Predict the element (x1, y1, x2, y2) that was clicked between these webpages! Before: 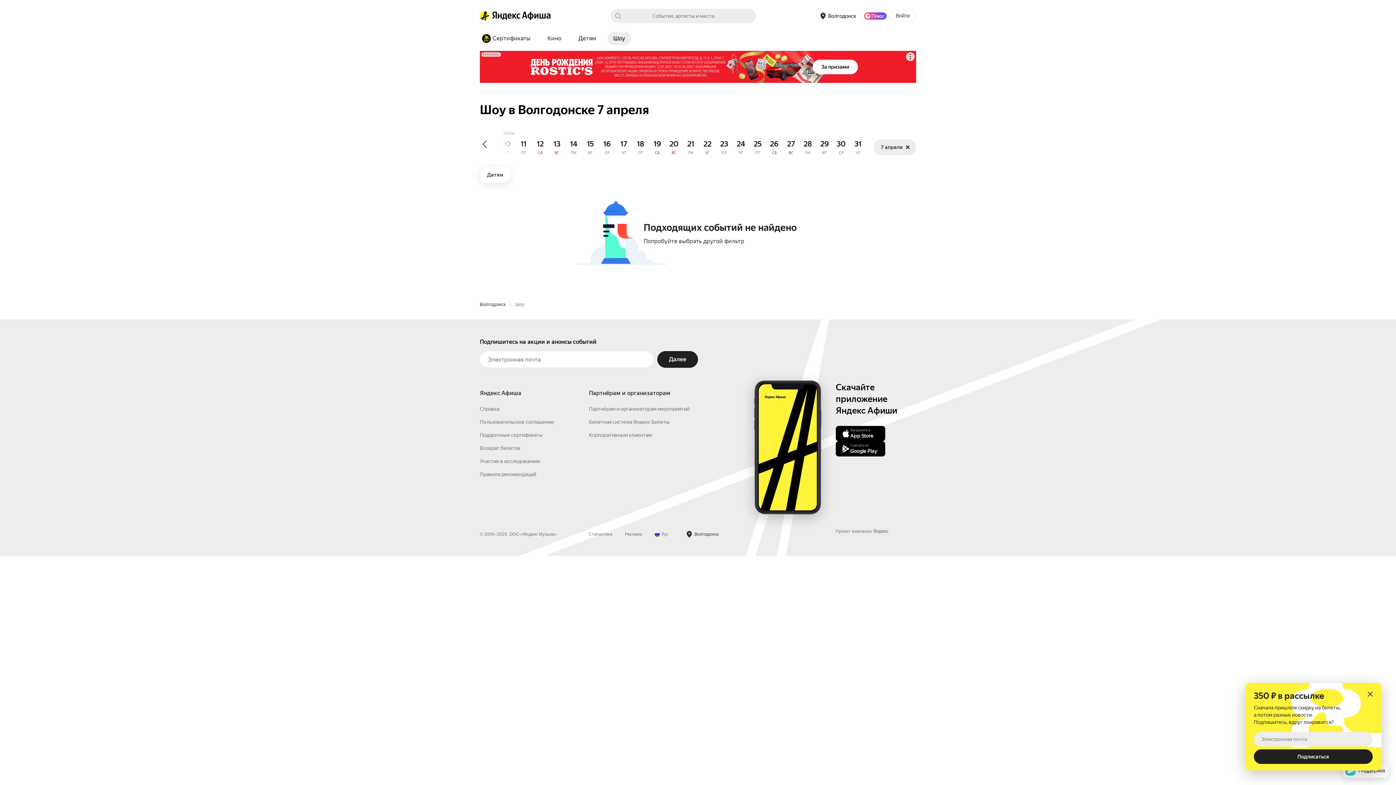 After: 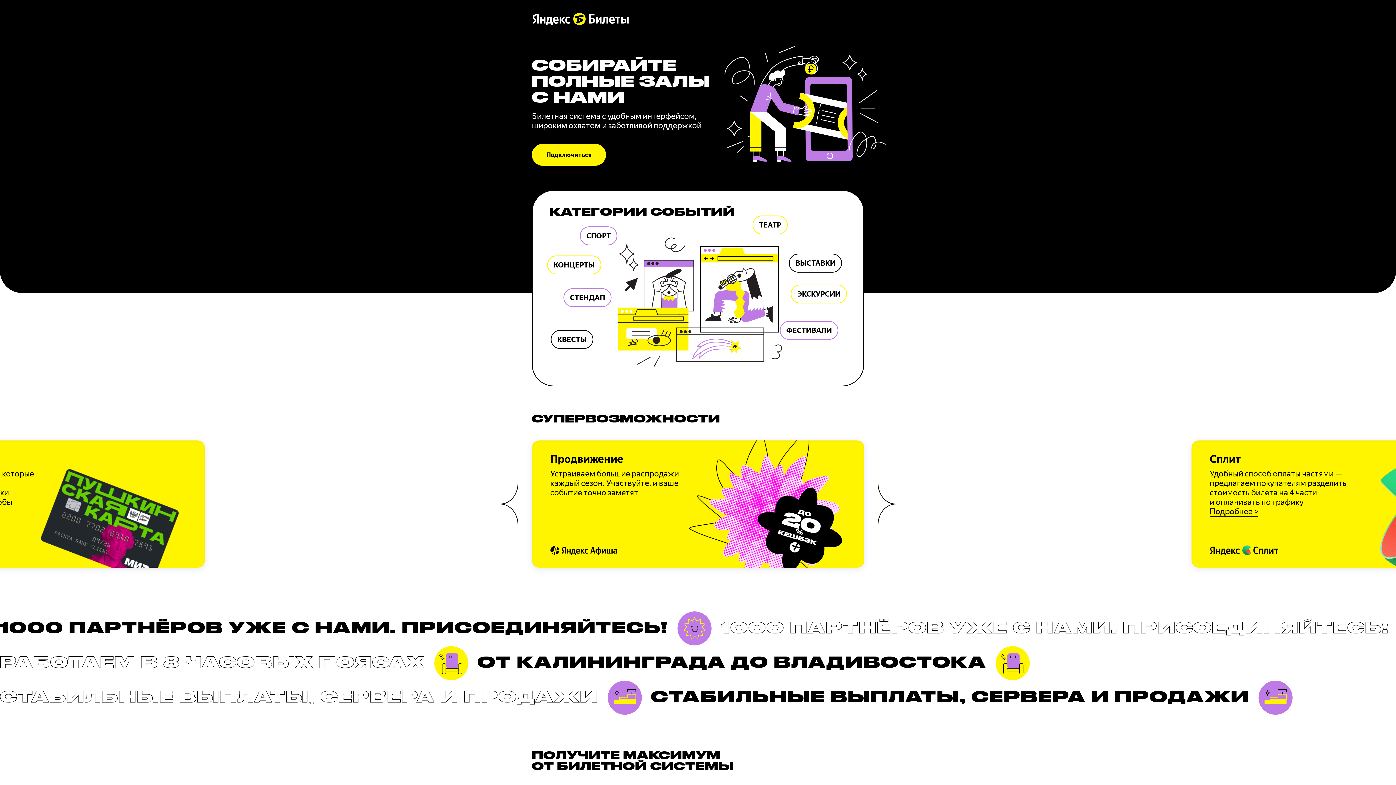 Action: bbox: (589, 535, 669, 541) label: Билетная система Яндекс Билеты